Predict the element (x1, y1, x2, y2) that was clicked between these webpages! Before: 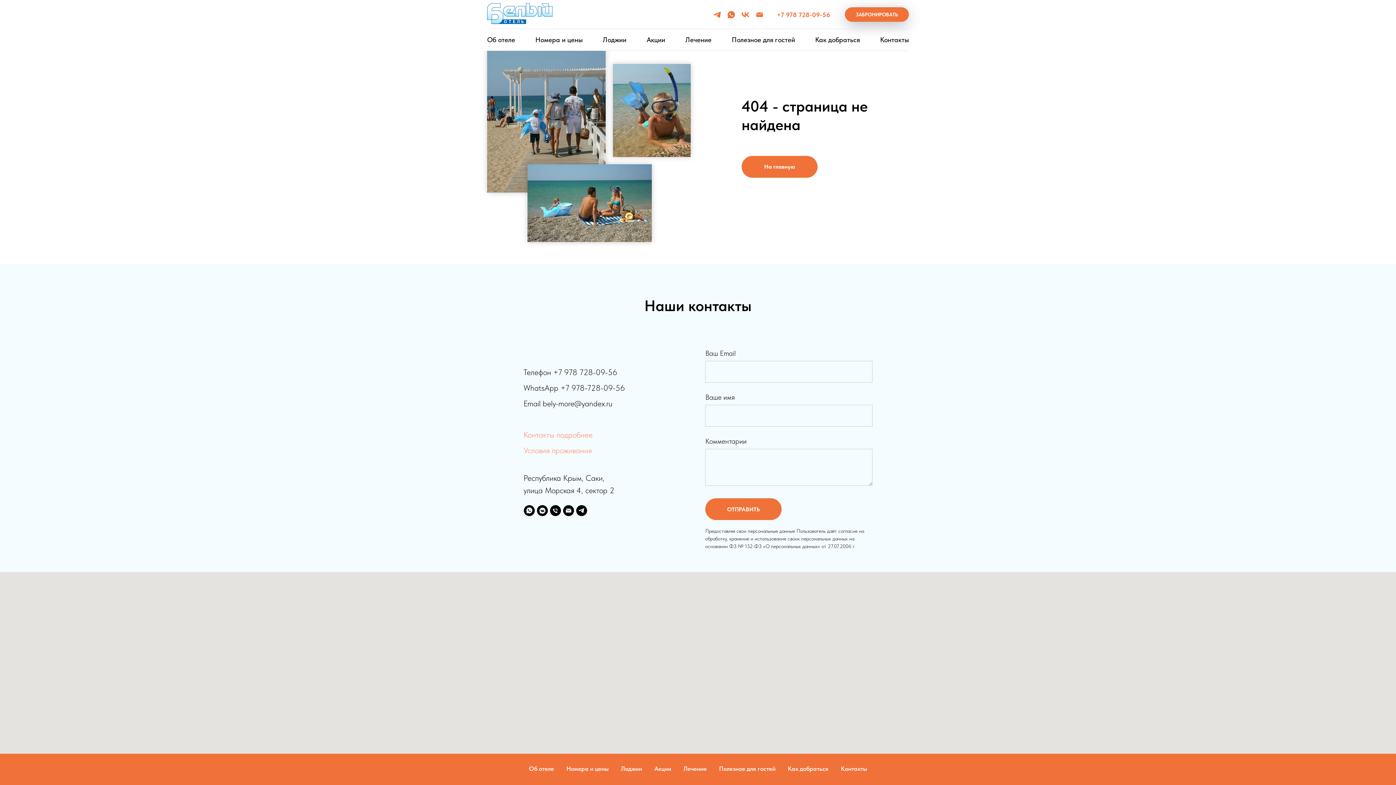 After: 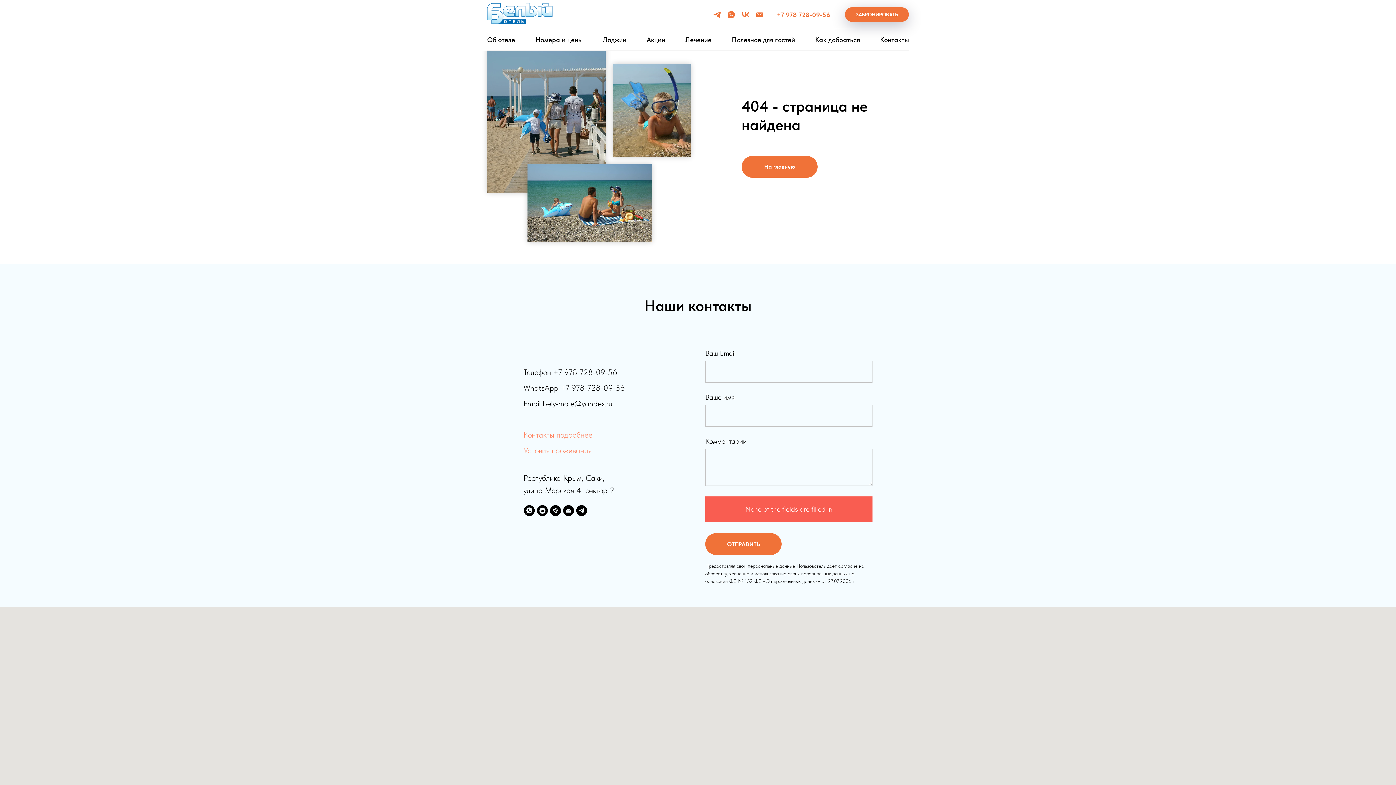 Action: bbox: (705, 498, 781, 520) label: ОТПРАВИТЬ